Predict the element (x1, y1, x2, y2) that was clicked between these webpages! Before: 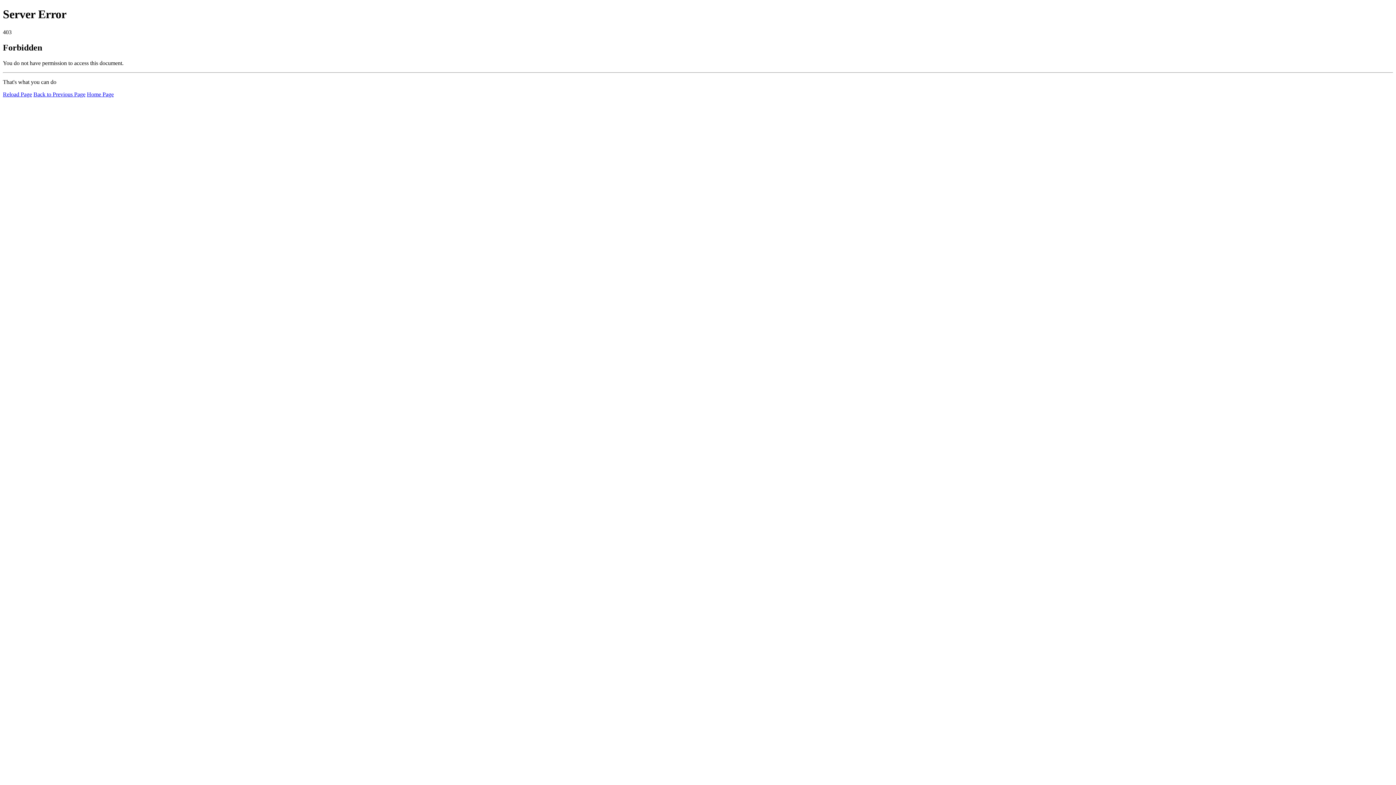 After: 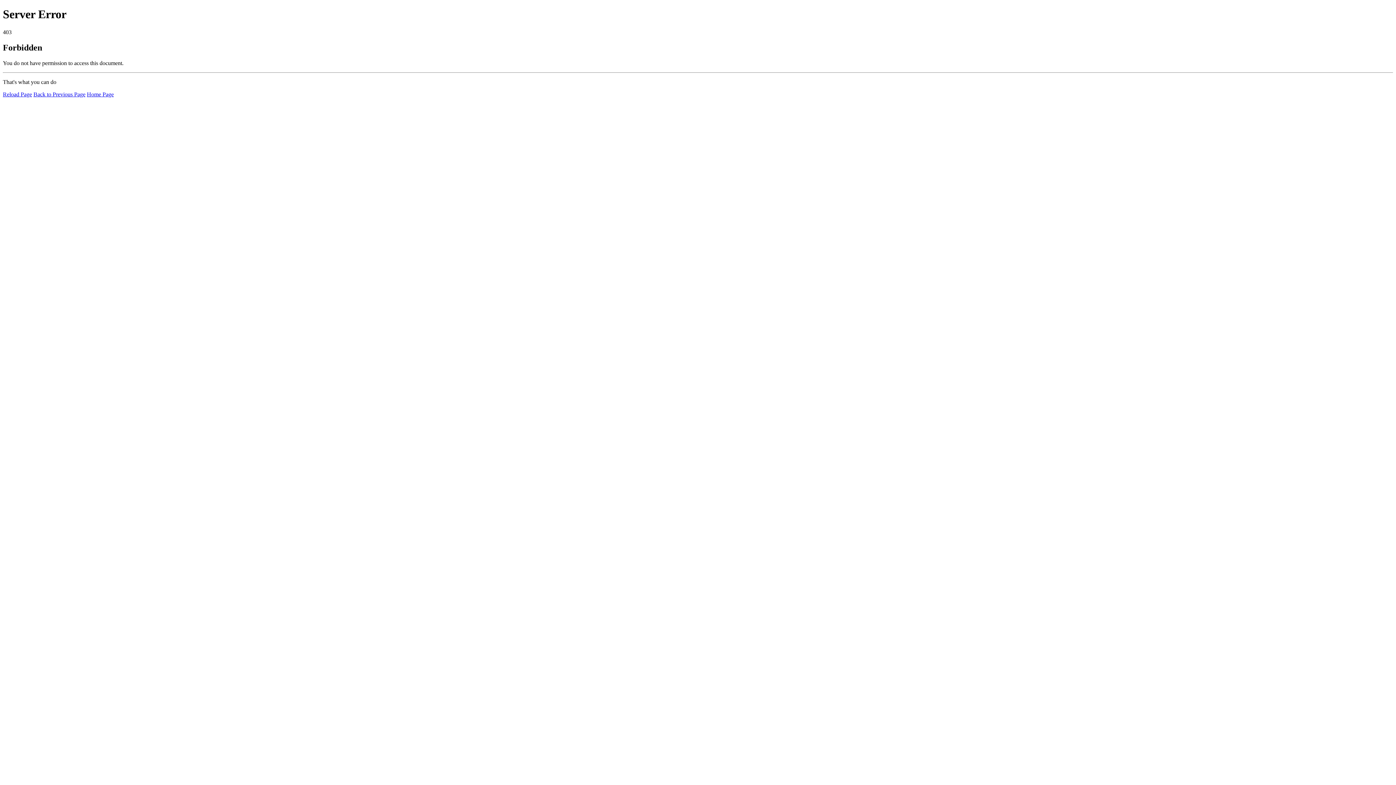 Action: label: Home Page bbox: (86, 91, 113, 97)